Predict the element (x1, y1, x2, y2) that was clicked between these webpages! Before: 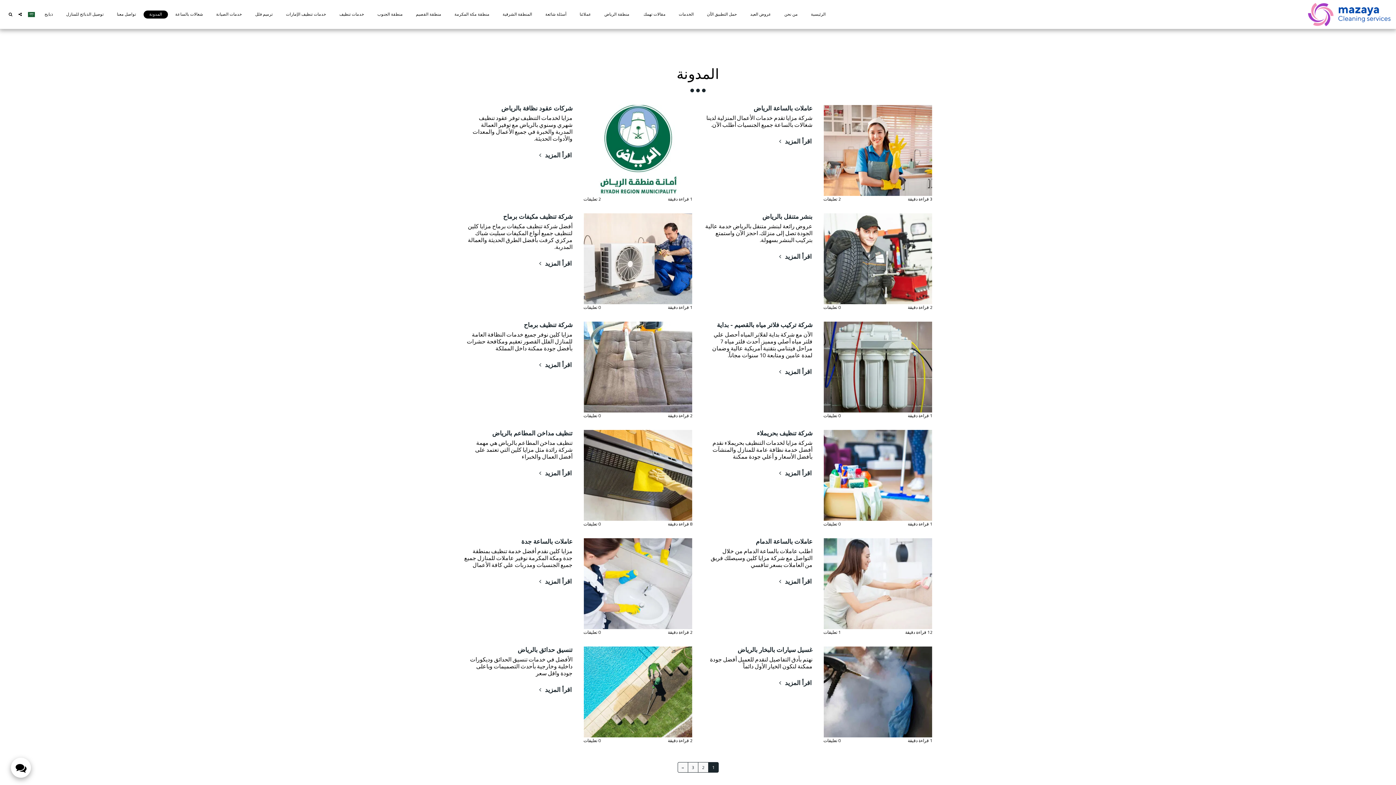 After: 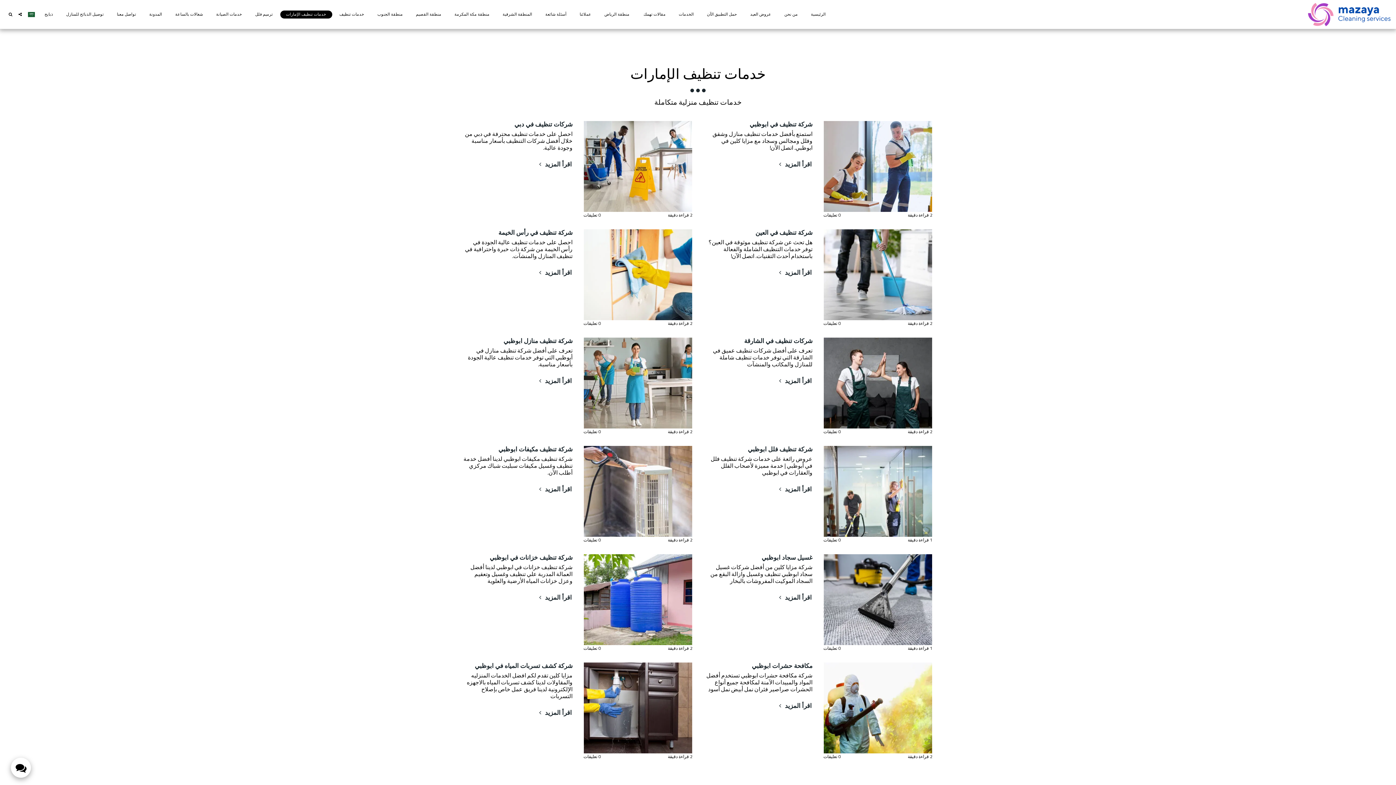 Action: label: خدمات تنظيف الإمارات bbox: (280, 10, 332, 18)